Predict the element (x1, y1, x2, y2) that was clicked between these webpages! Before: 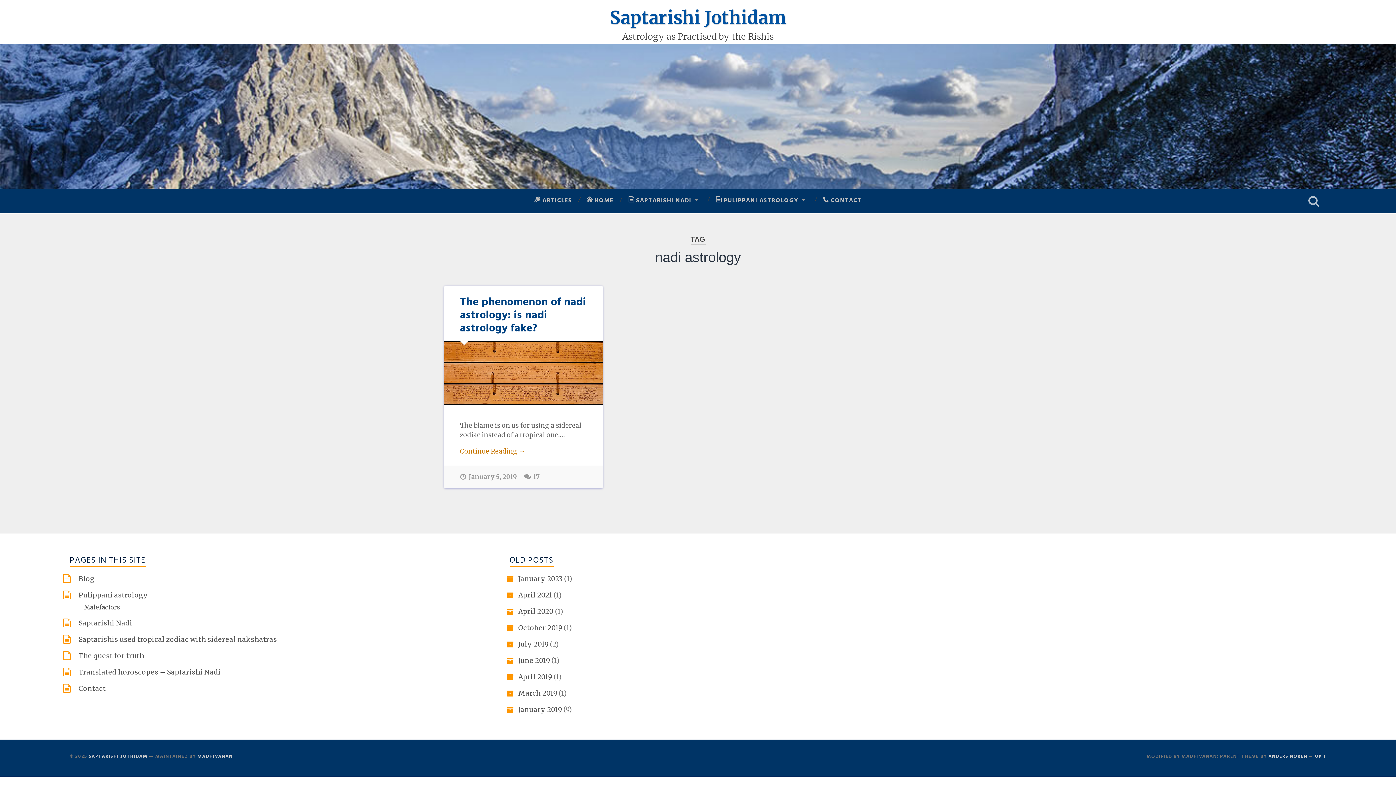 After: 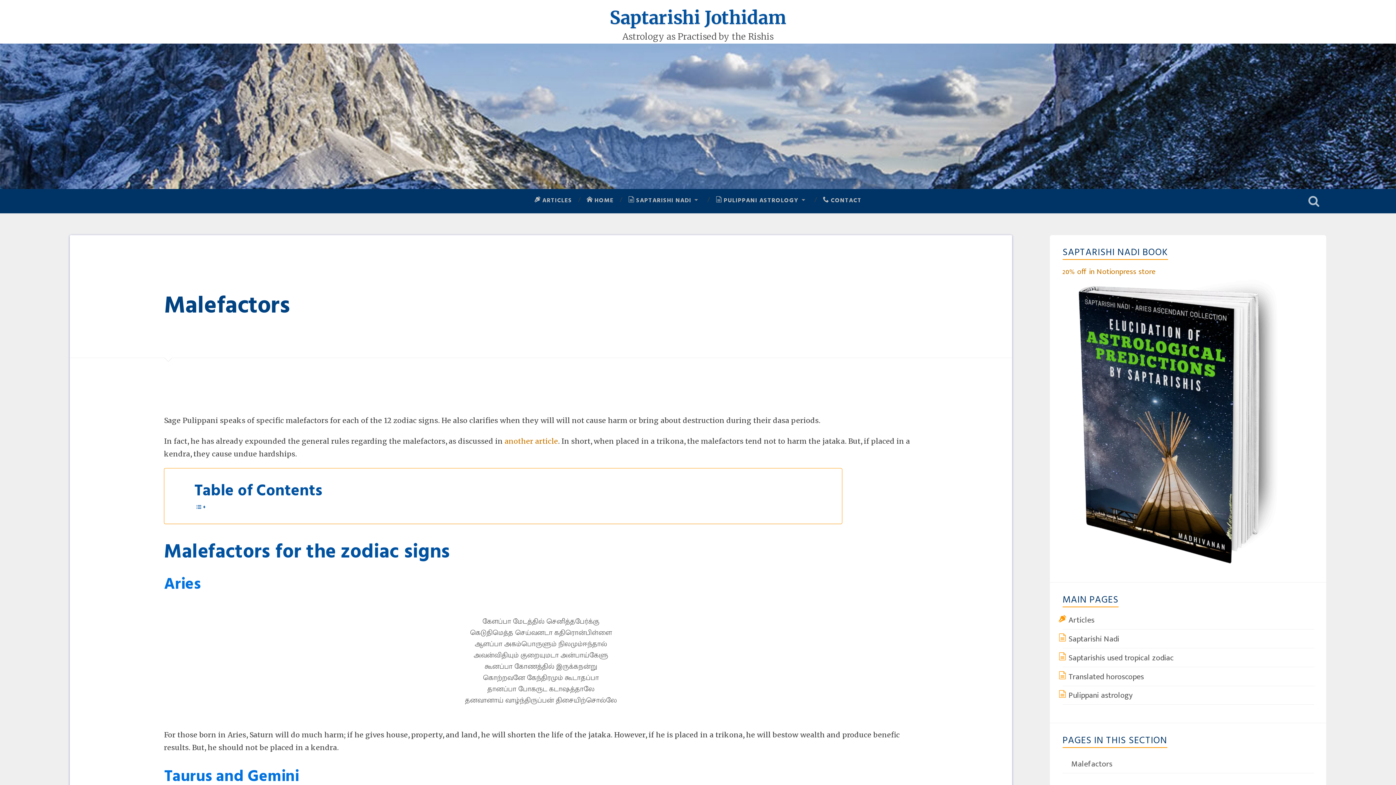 Action: label: Malefactors bbox: (84, 604, 120, 611)